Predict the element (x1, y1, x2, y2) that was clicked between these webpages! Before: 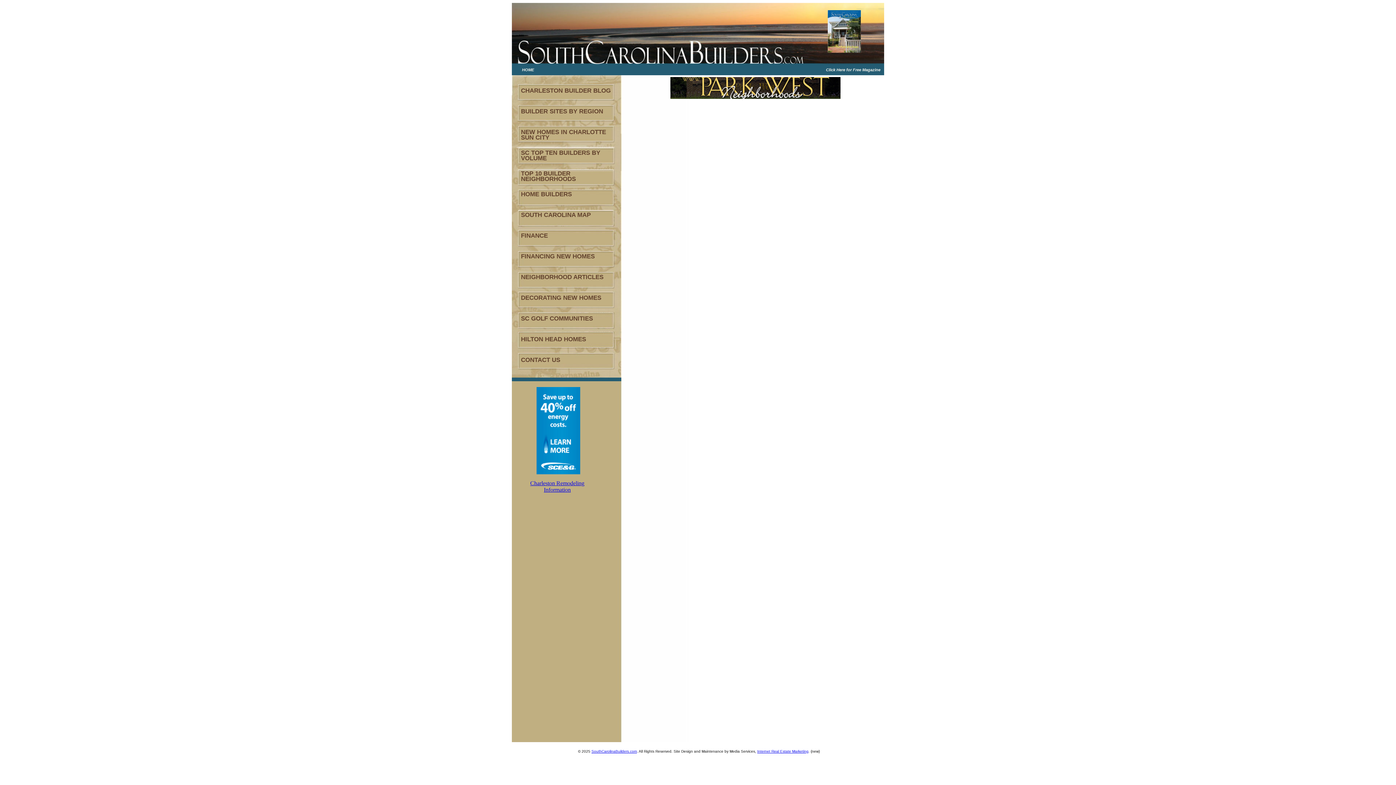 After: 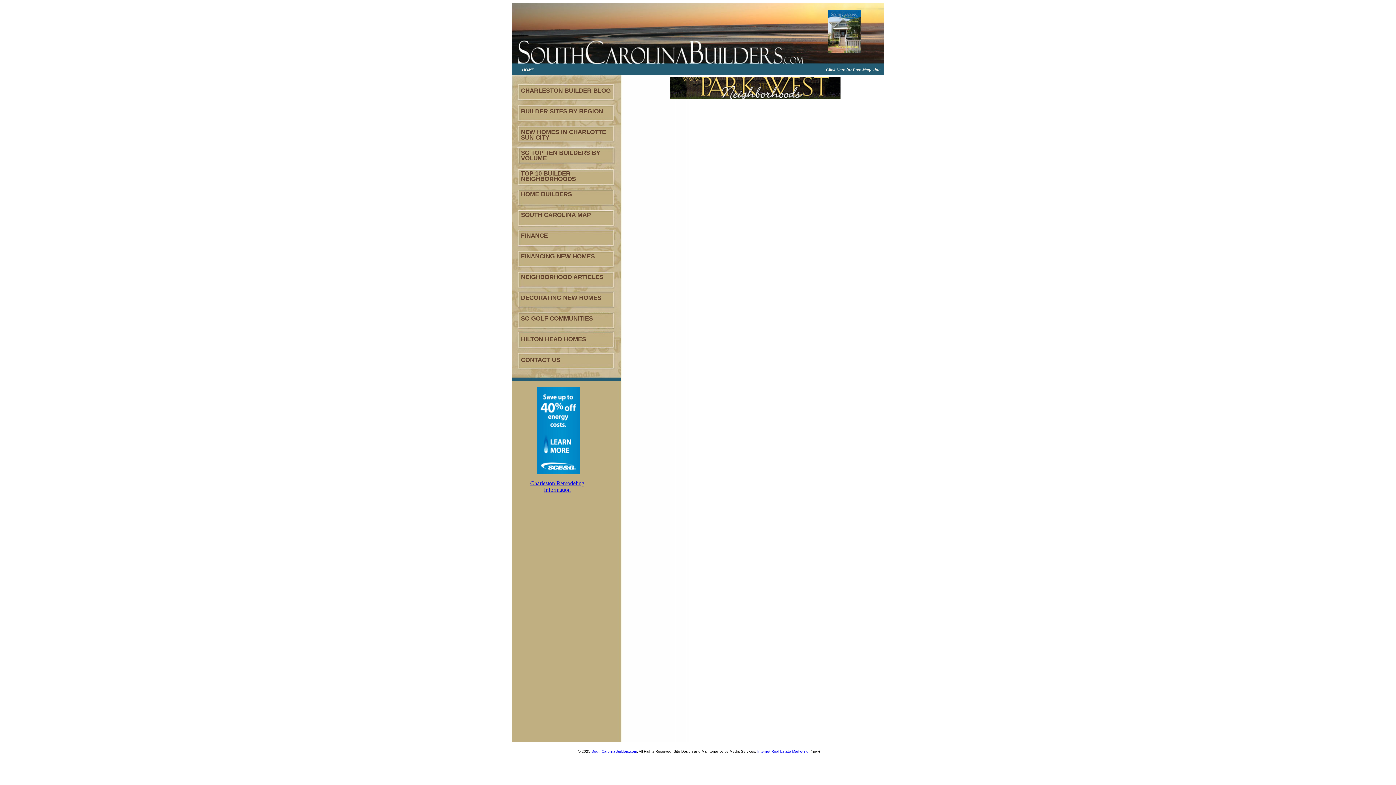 Action: bbox: (591, 749, 637, 753) label: SouthCarolinaBuilders.com